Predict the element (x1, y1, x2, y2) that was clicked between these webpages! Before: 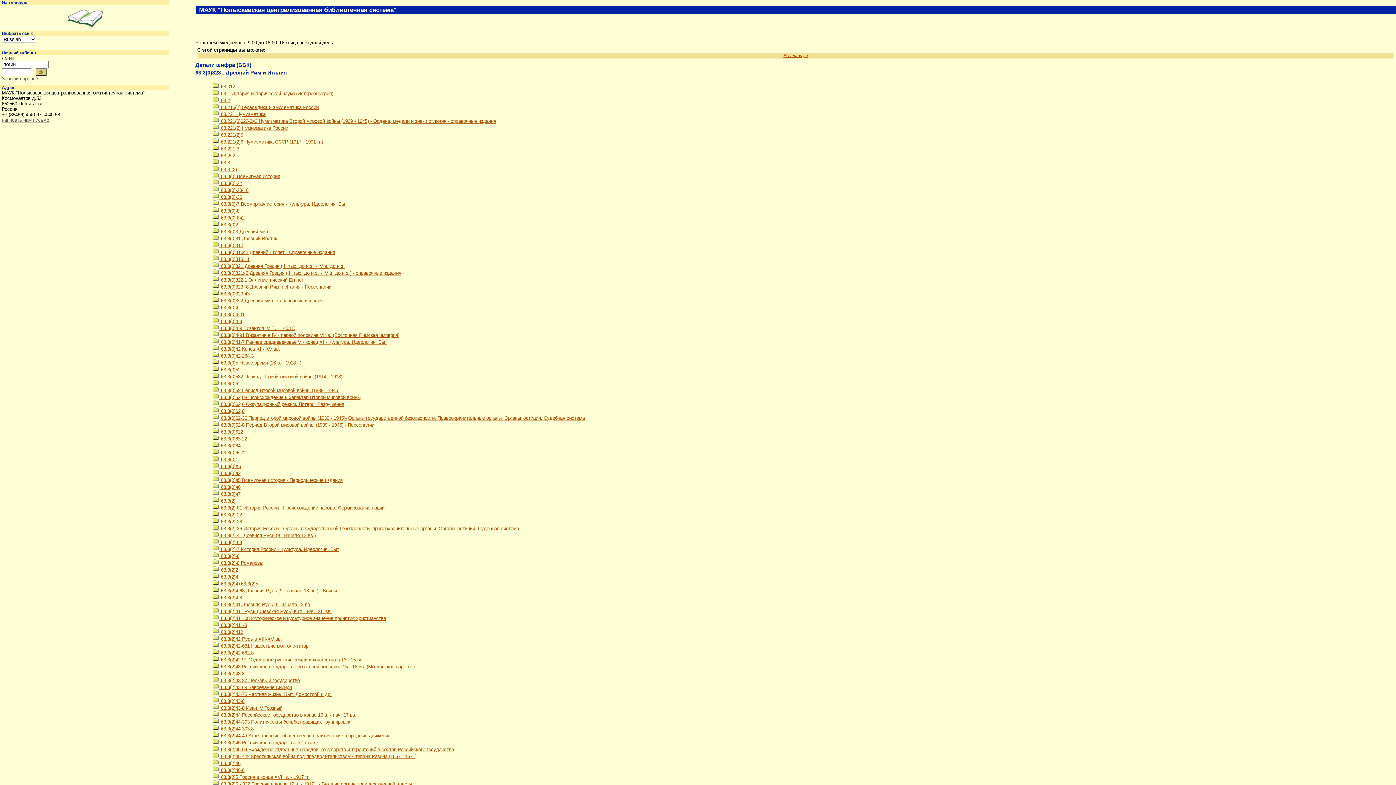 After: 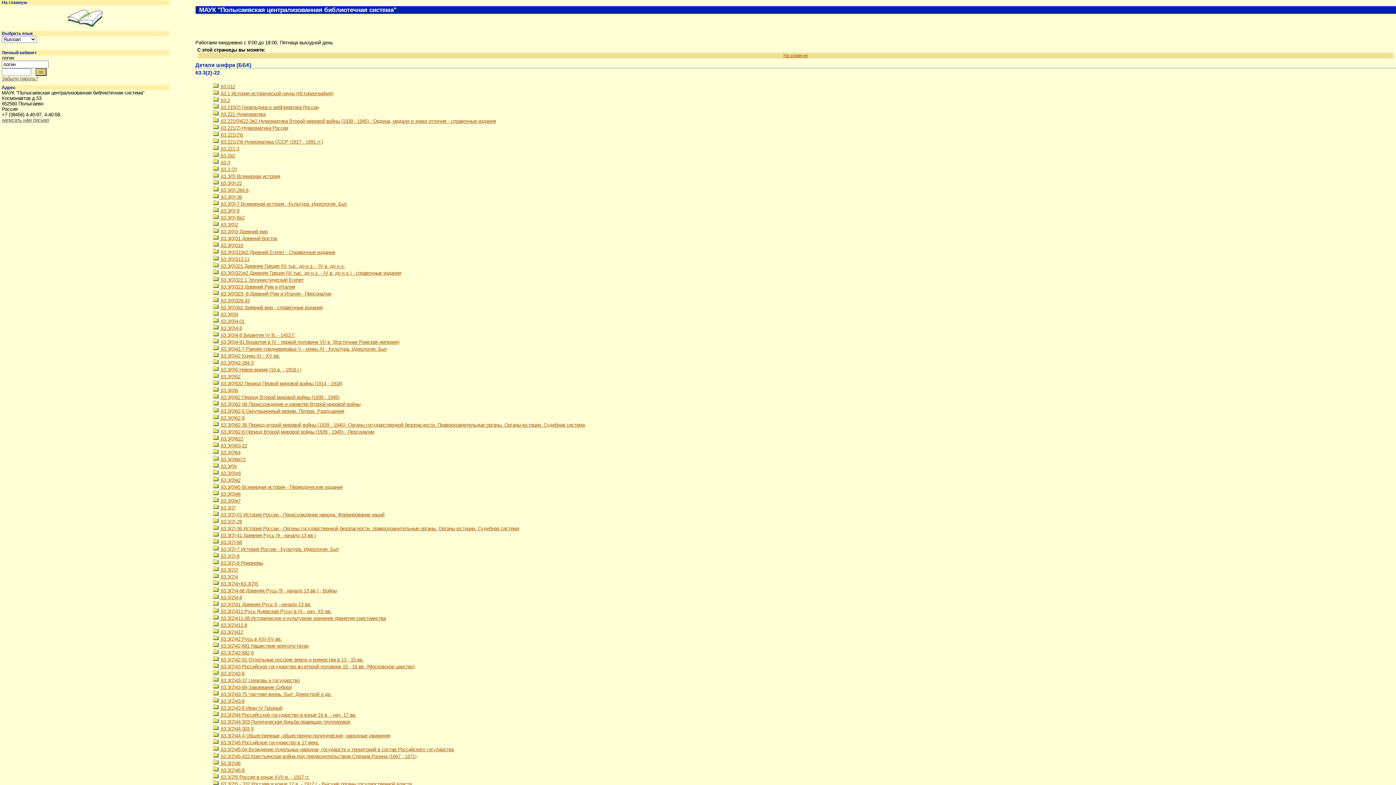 Action: label:  63.3(2)-22 bbox: (212, 512, 242, 517)